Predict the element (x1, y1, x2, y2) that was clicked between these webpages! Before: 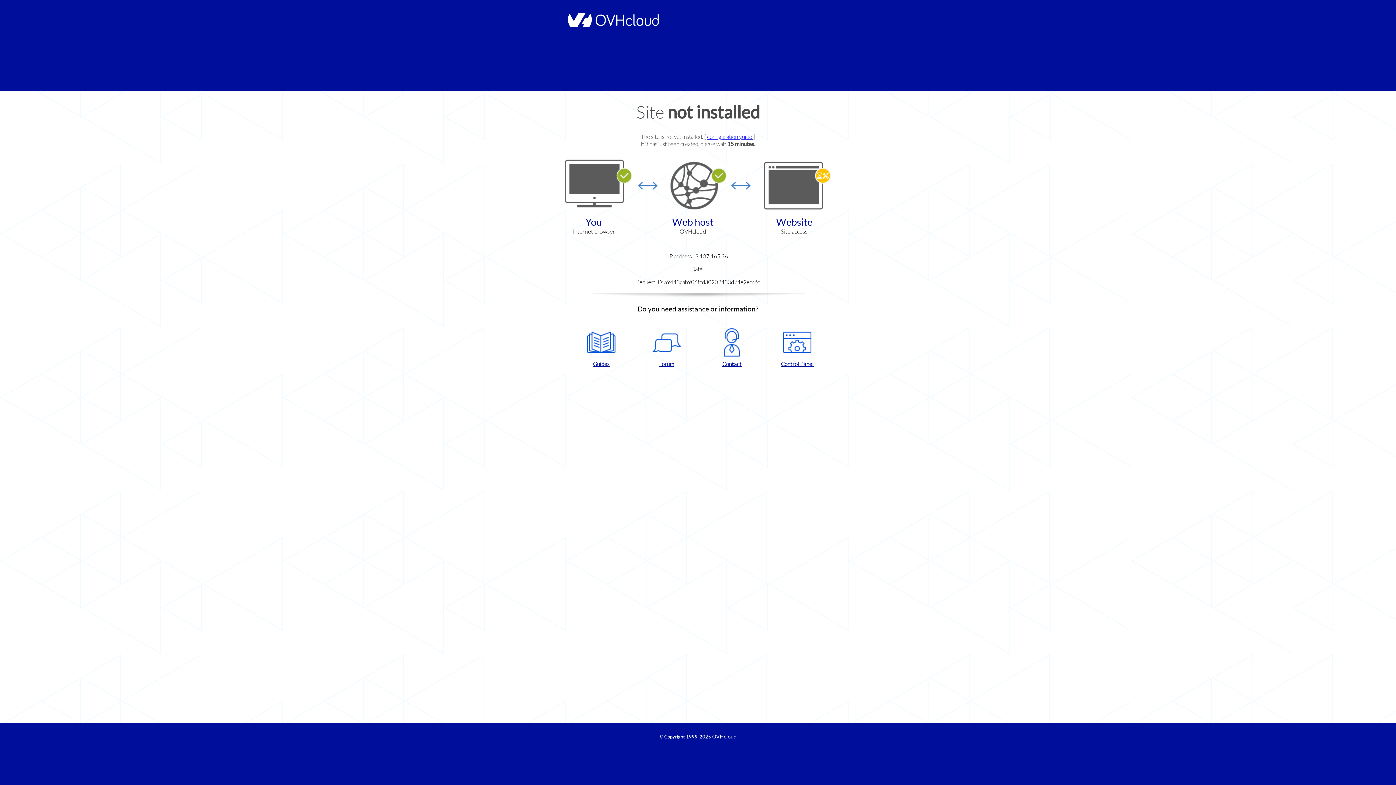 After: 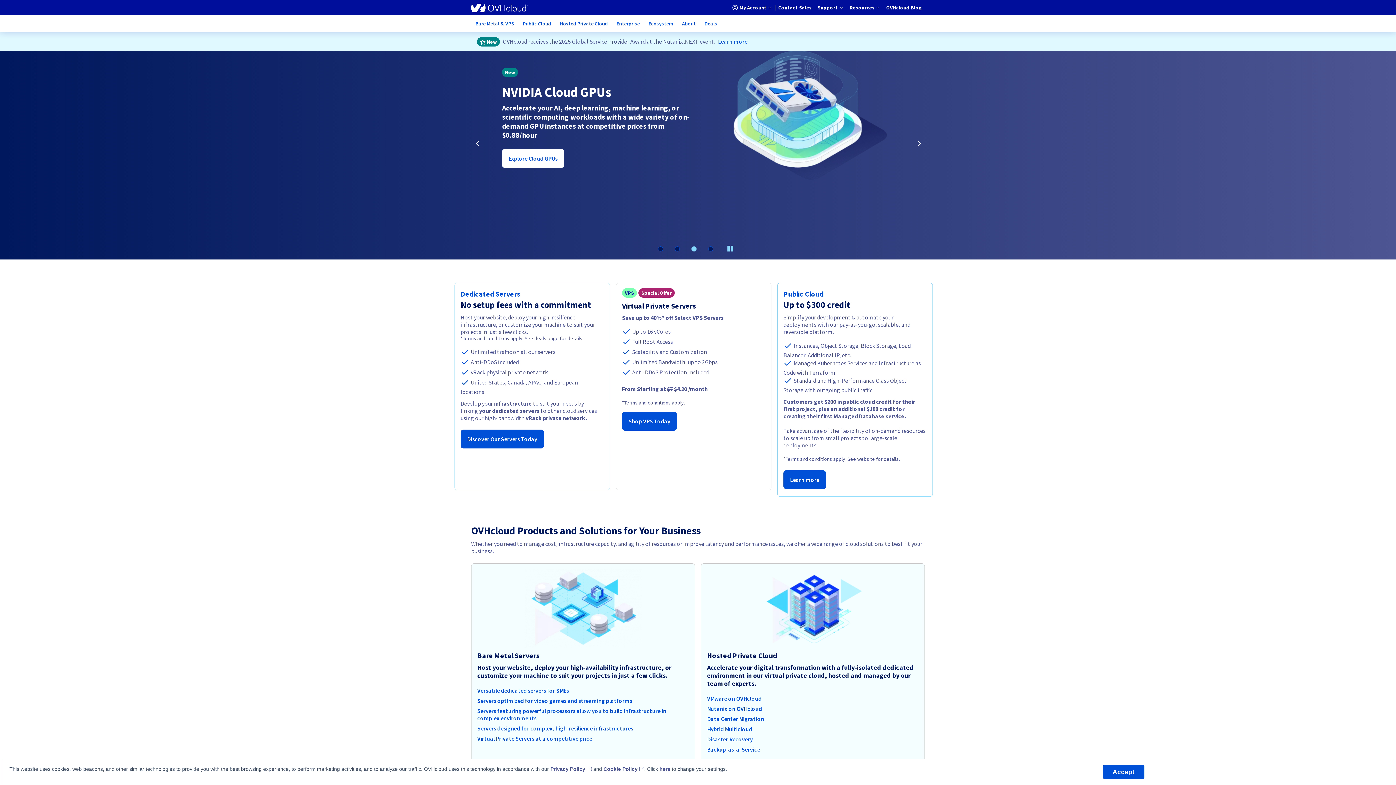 Action: bbox: (564, 22, 658, 28)